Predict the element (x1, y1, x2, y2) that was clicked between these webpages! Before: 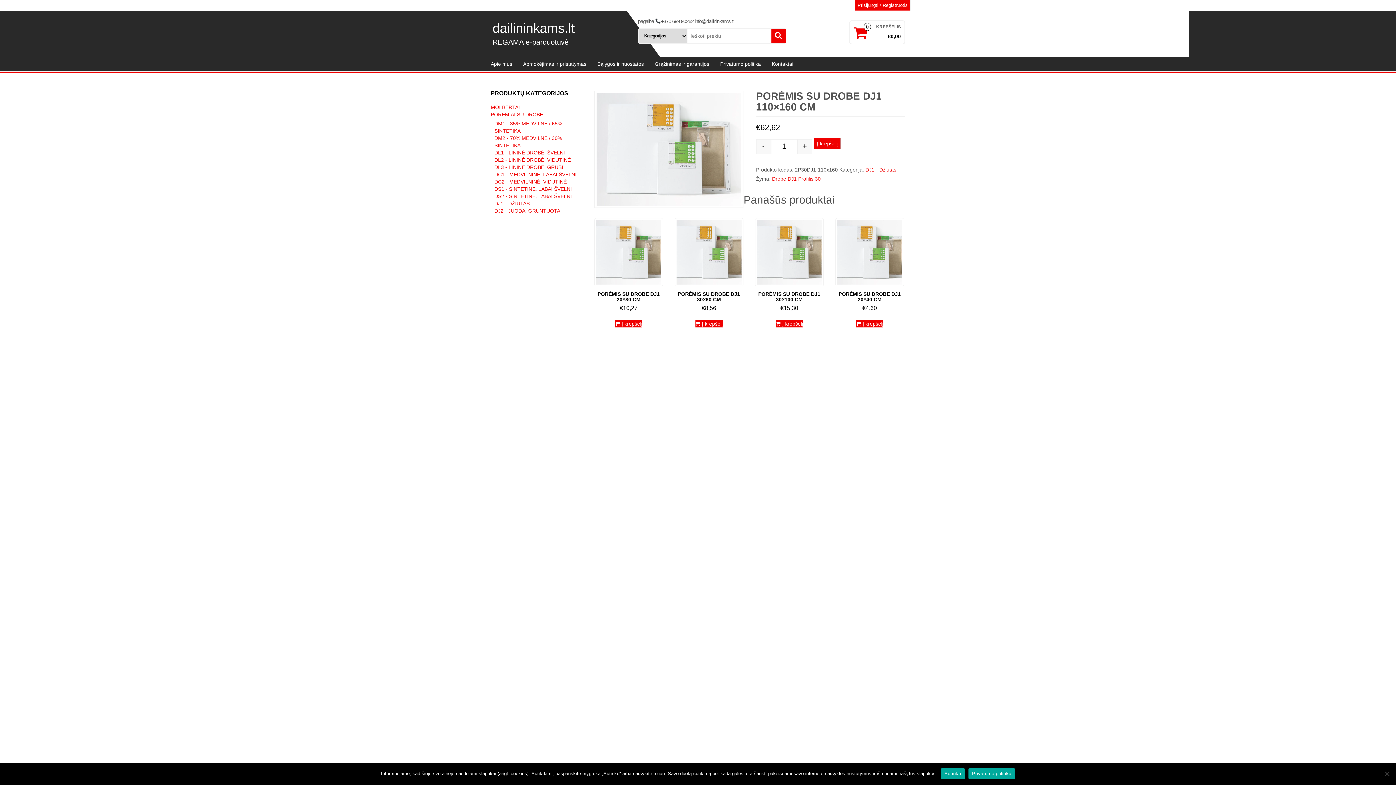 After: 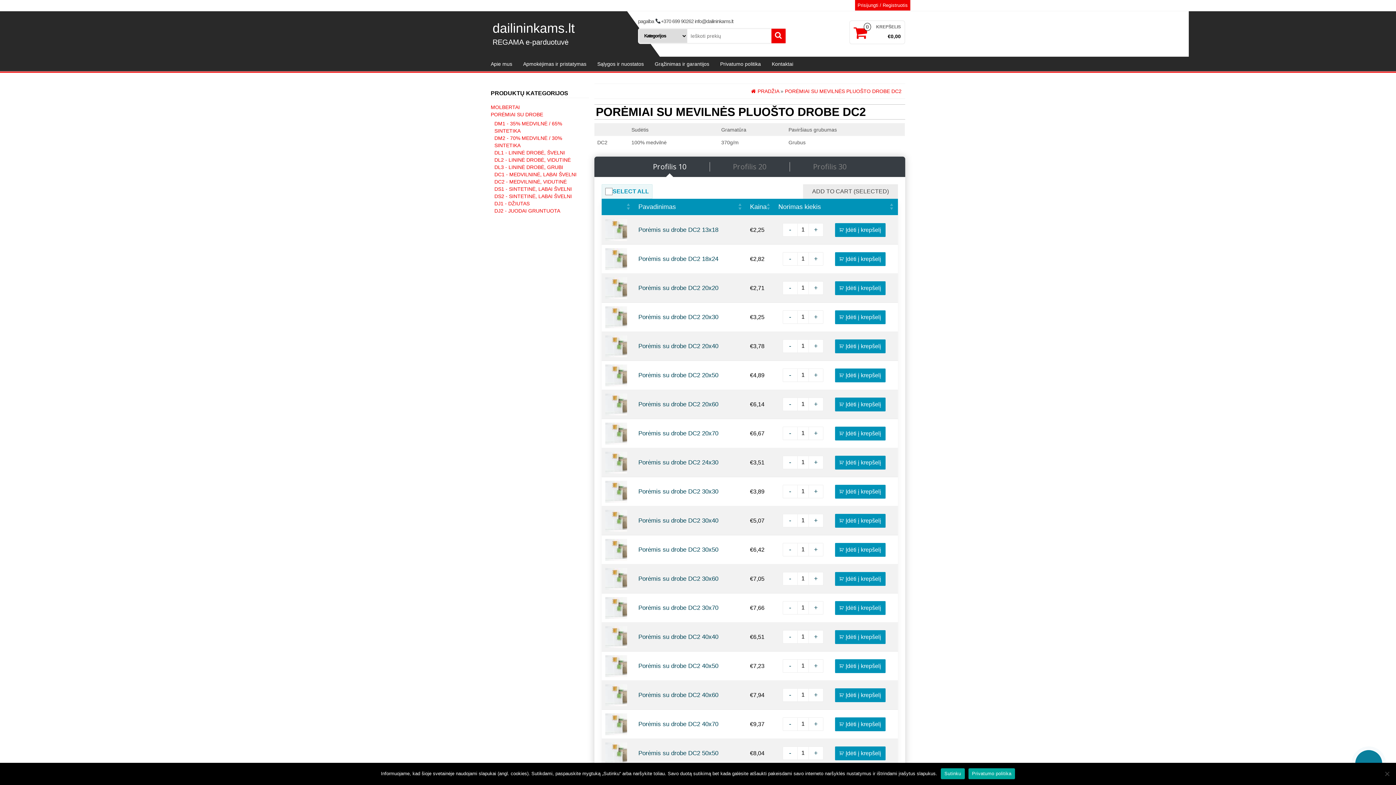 Action: bbox: (494, 178, 566, 184) label: DC2 - MEDVILNINĖ, VIDUTINĖ